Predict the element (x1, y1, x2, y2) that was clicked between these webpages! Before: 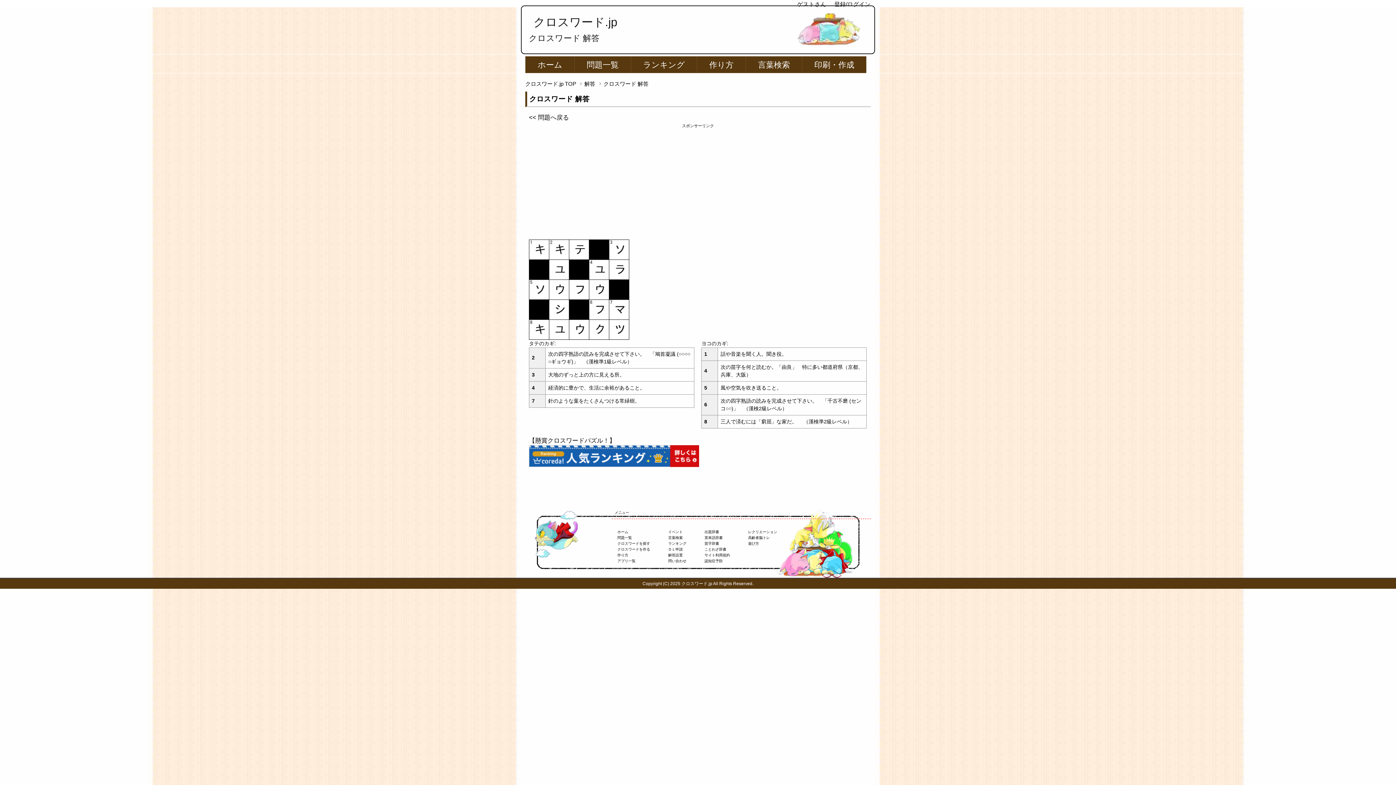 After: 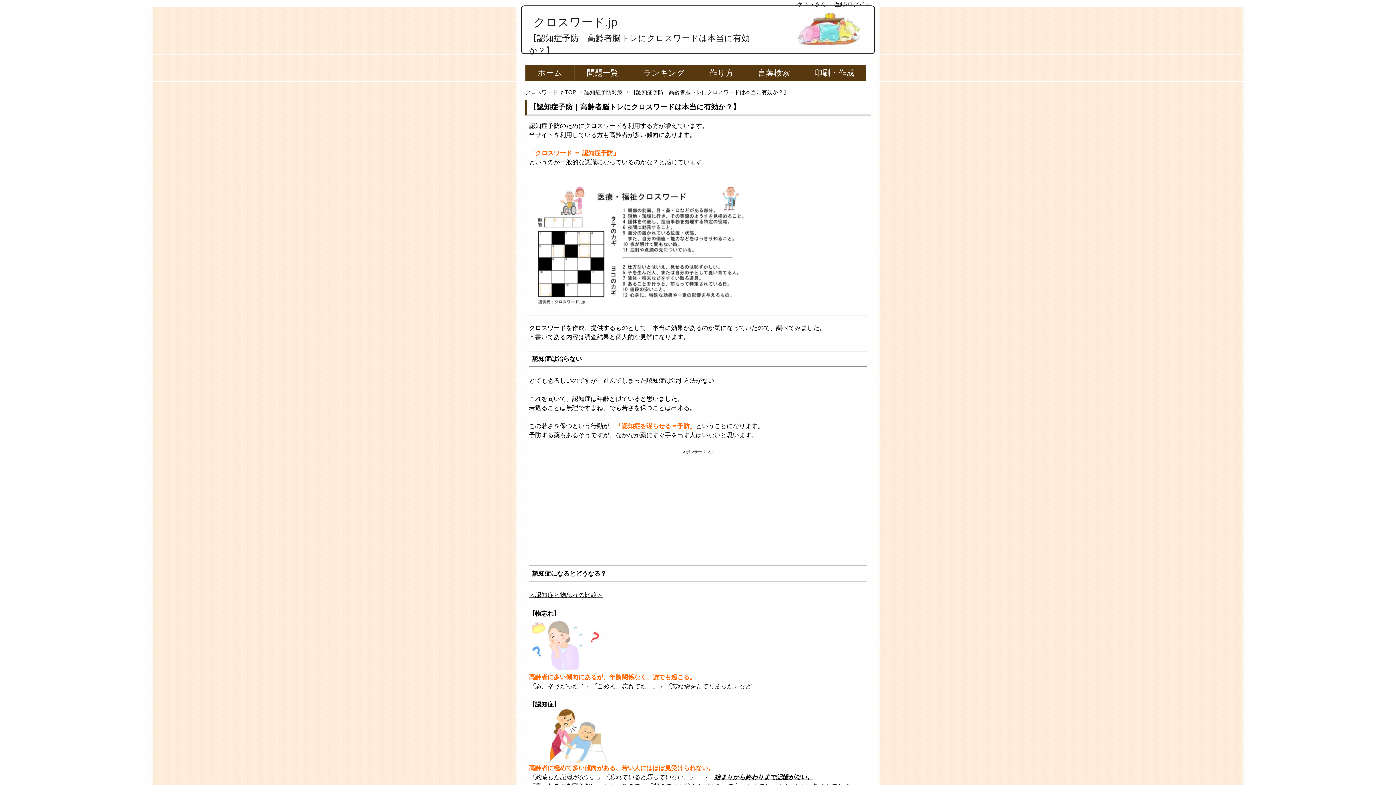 Action: label: 認知症予防 bbox: (704, 559, 722, 563)